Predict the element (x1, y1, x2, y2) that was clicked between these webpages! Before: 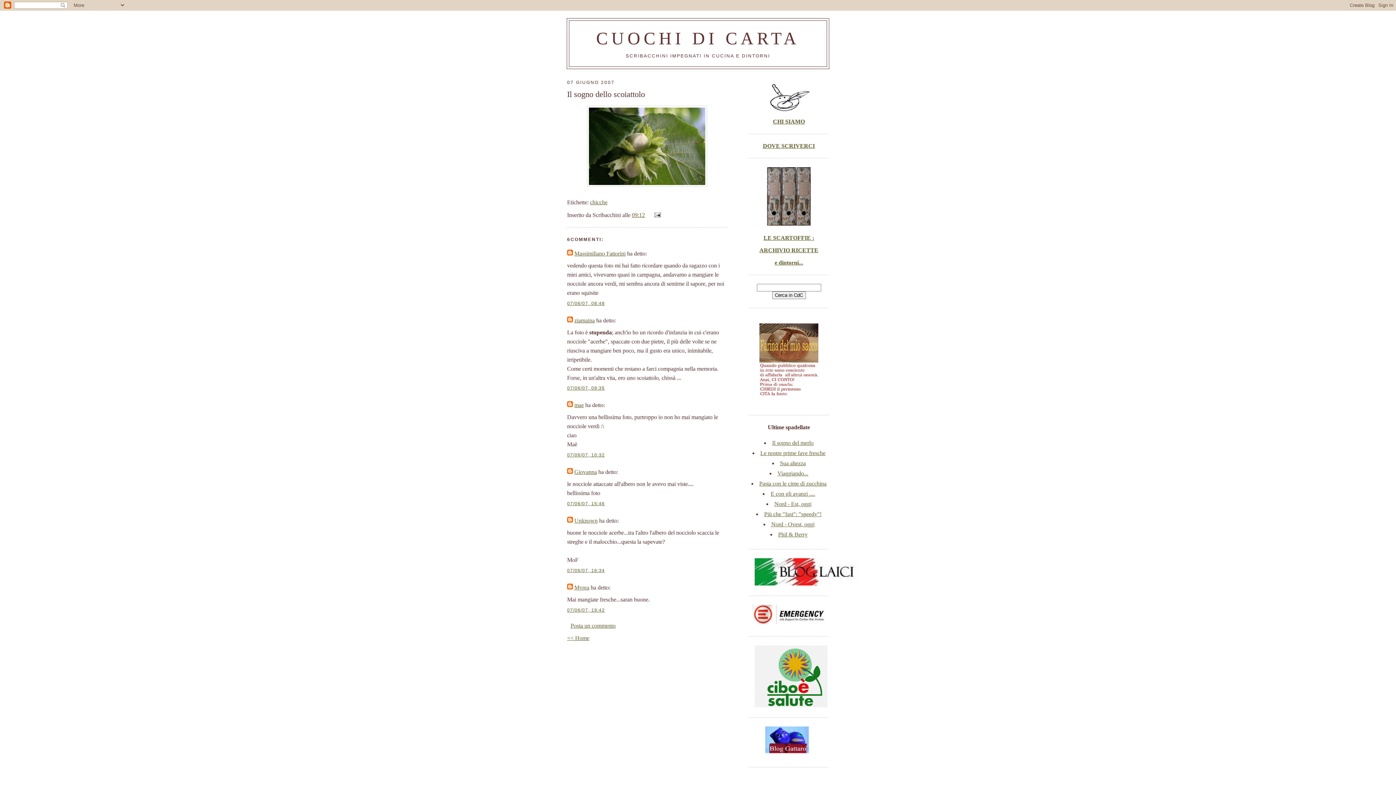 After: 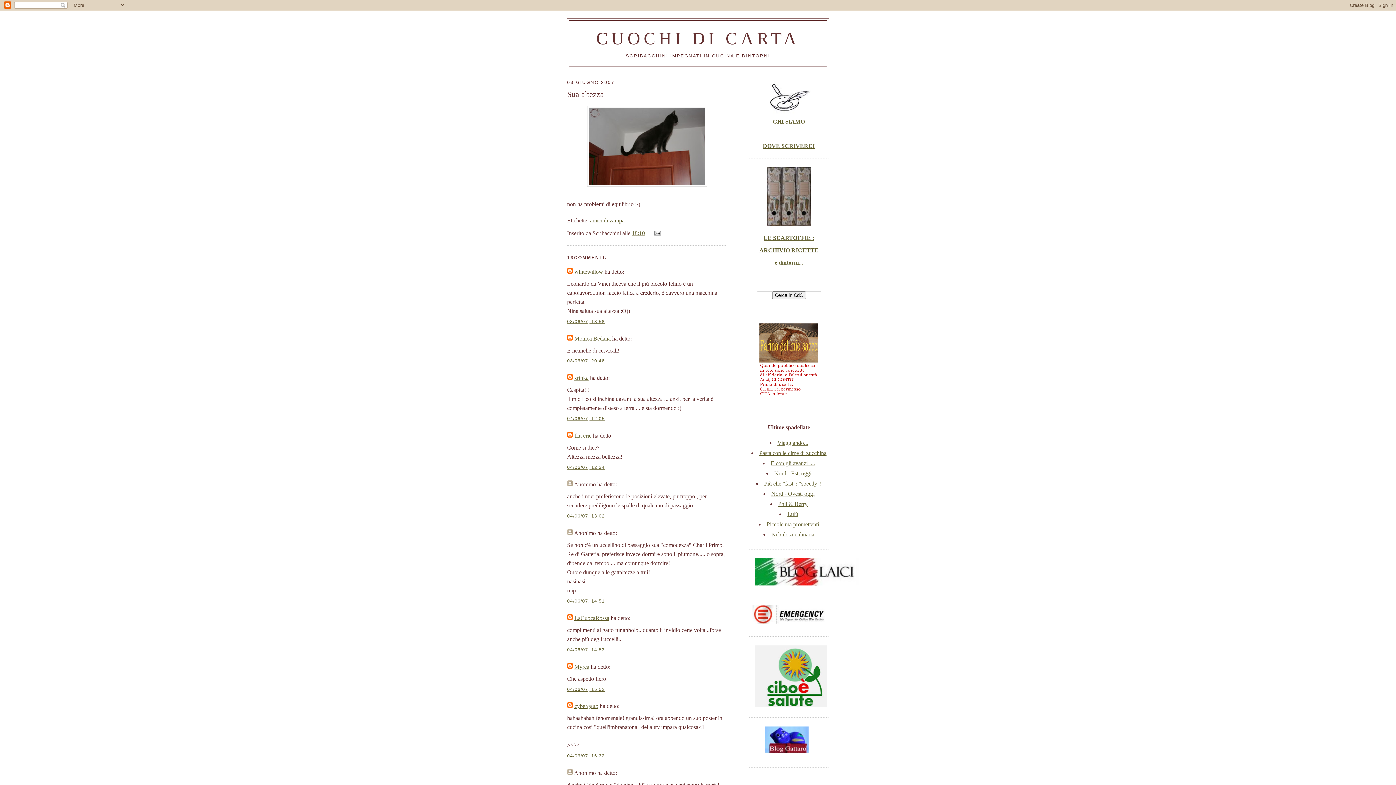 Action: bbox: (780, 460, 806, 466) label: Sua altezza